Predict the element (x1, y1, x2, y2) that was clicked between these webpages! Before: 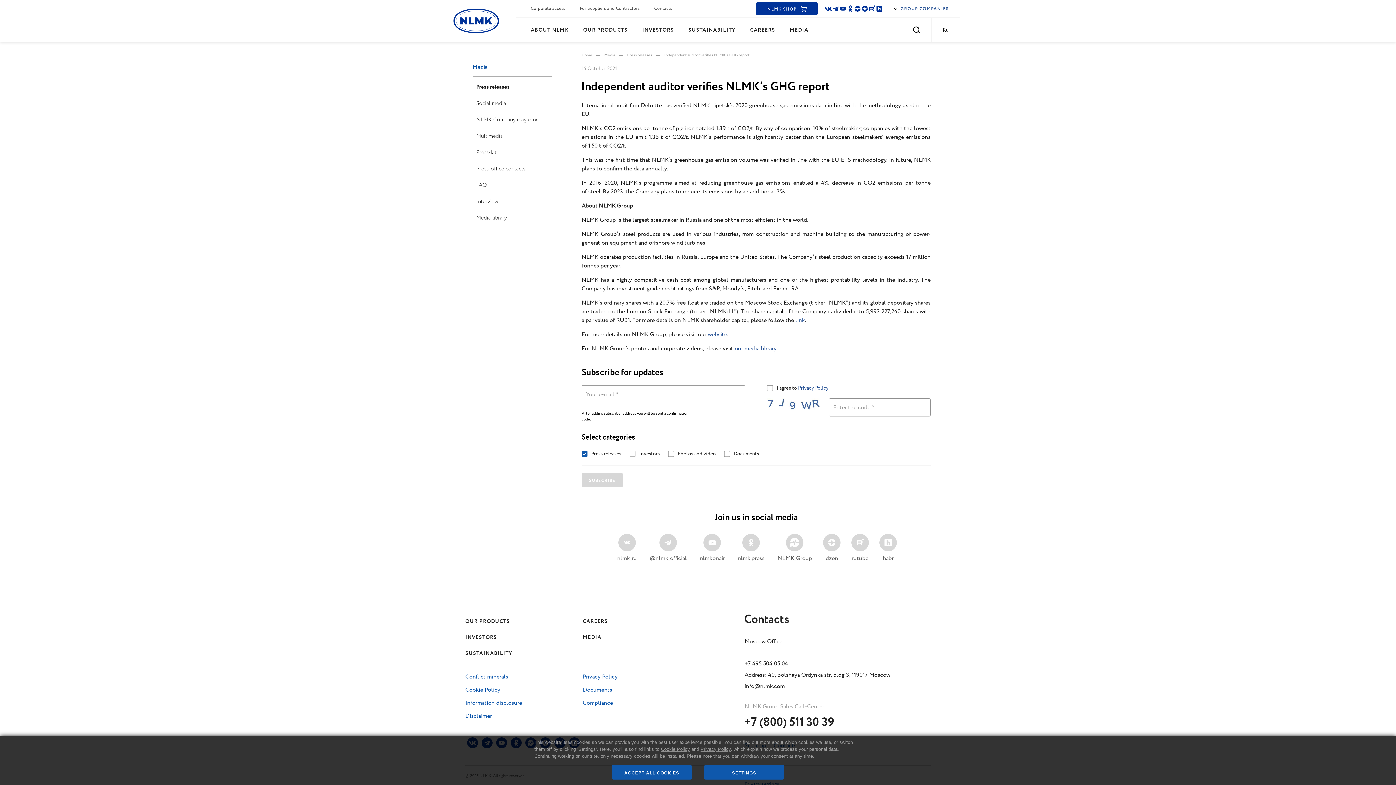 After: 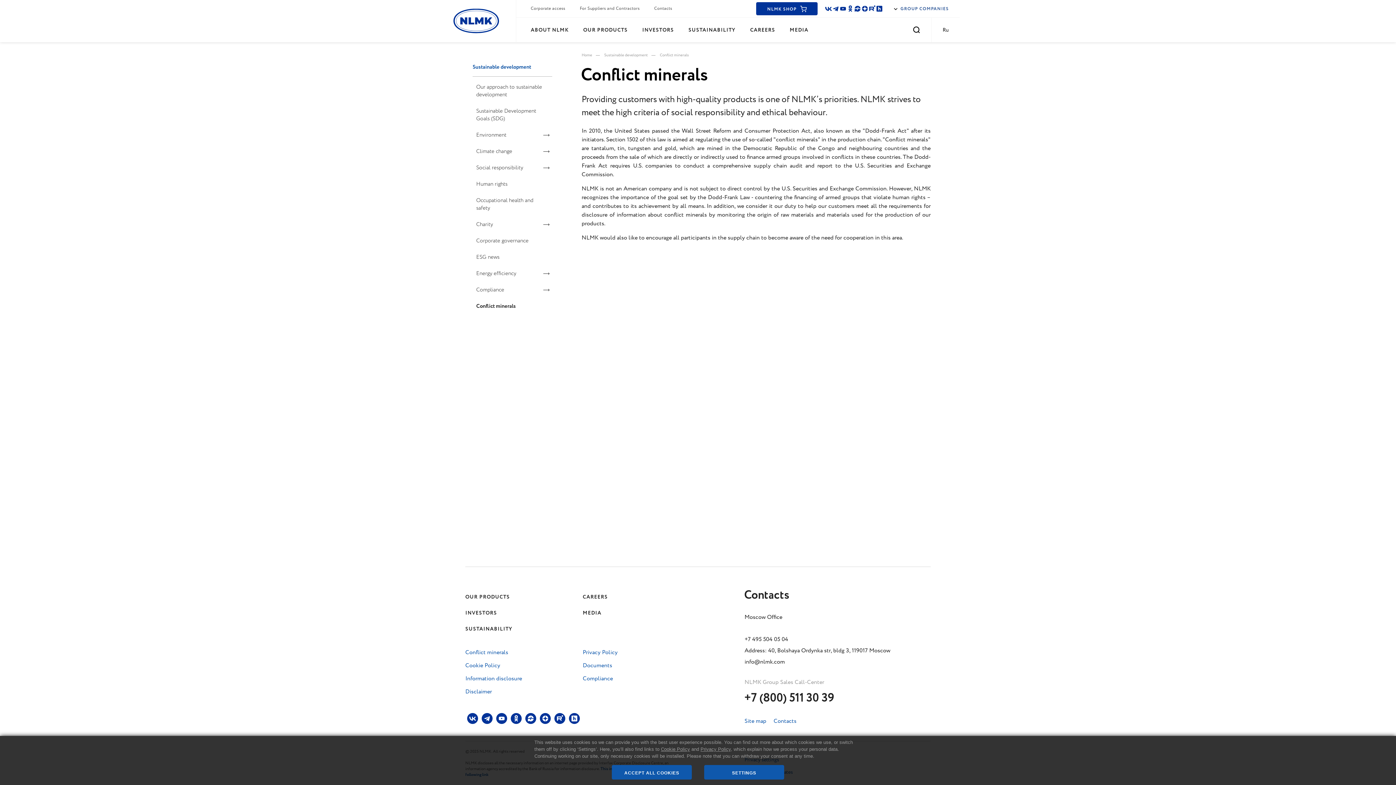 Action: bbox: (465, 673, 508, 681) label: Conflict minerals